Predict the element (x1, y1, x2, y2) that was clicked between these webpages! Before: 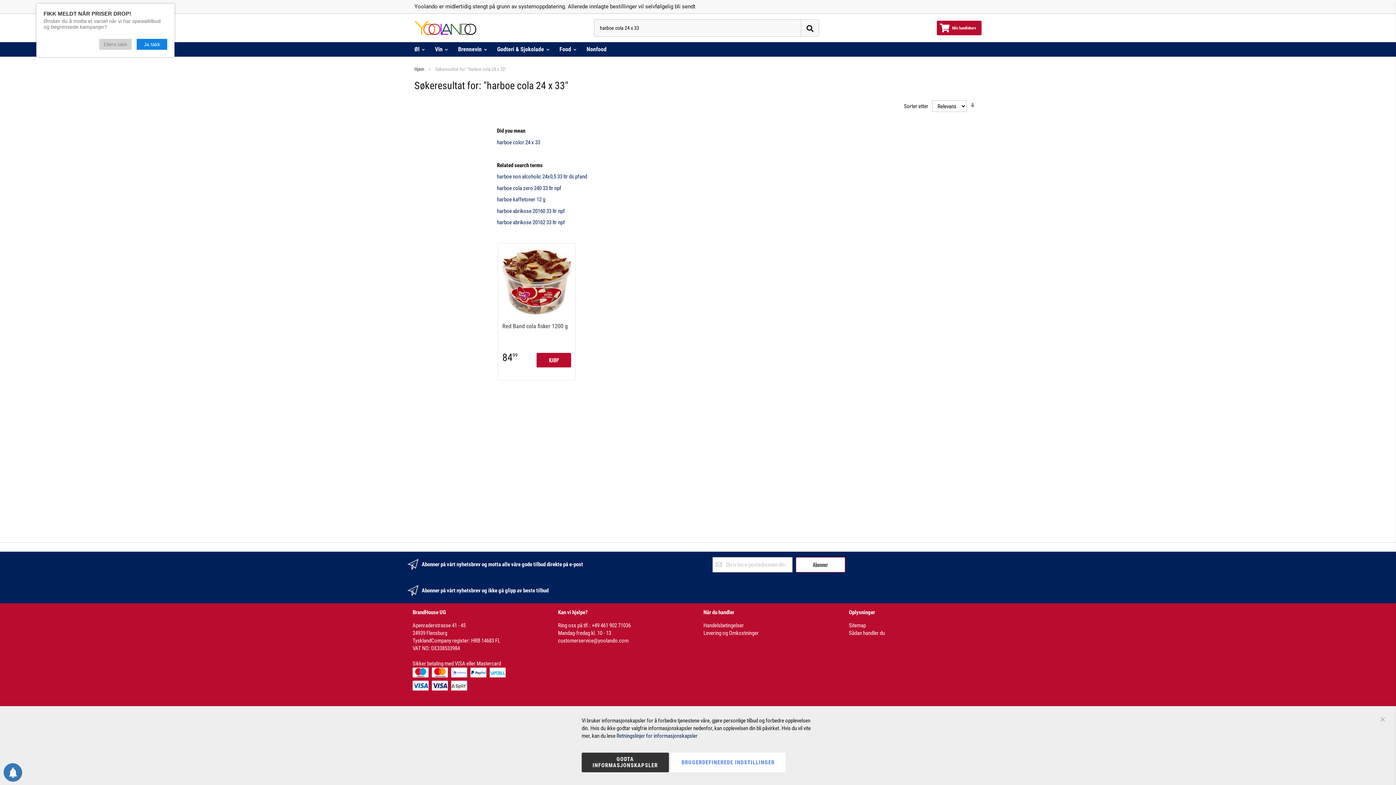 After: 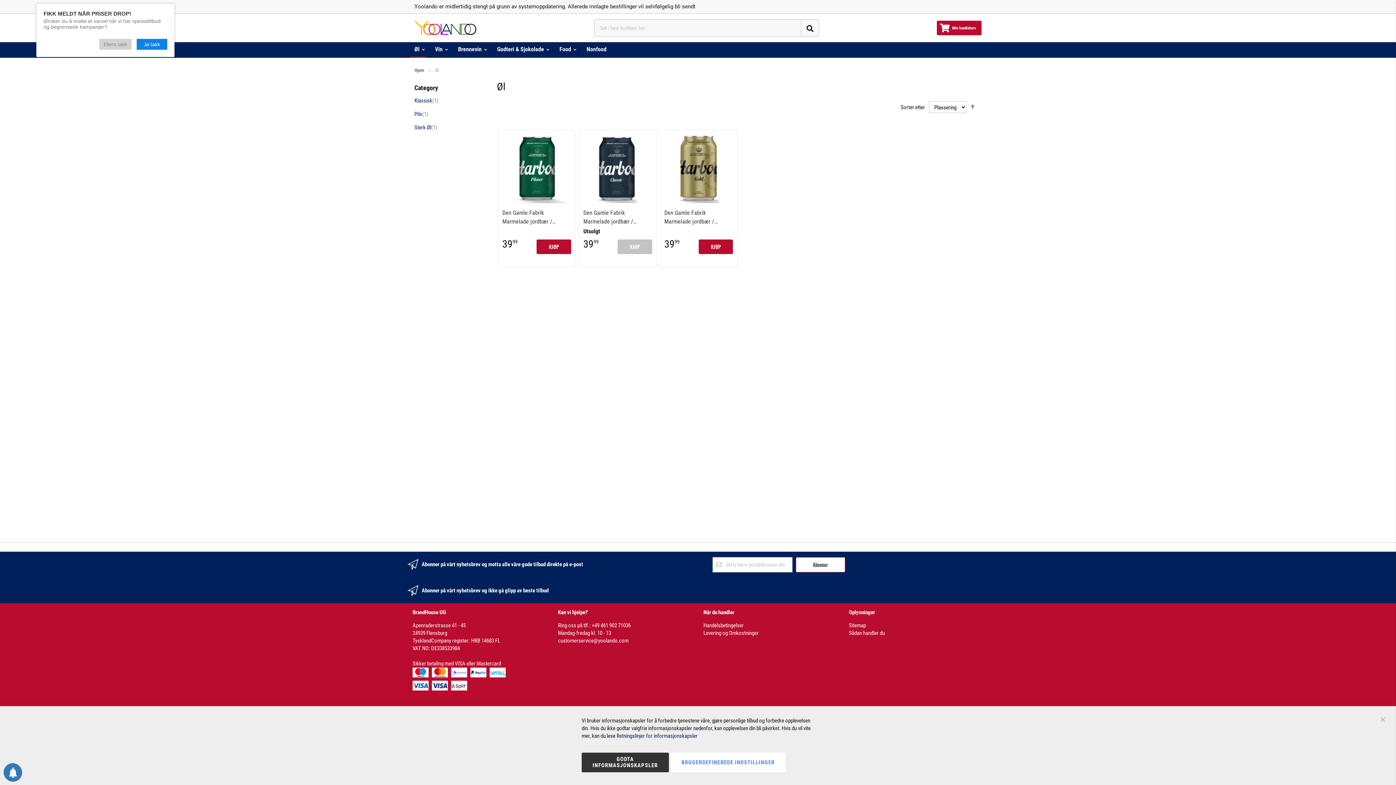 Action: label: Øl bbox: (410, 34, 426, 49)